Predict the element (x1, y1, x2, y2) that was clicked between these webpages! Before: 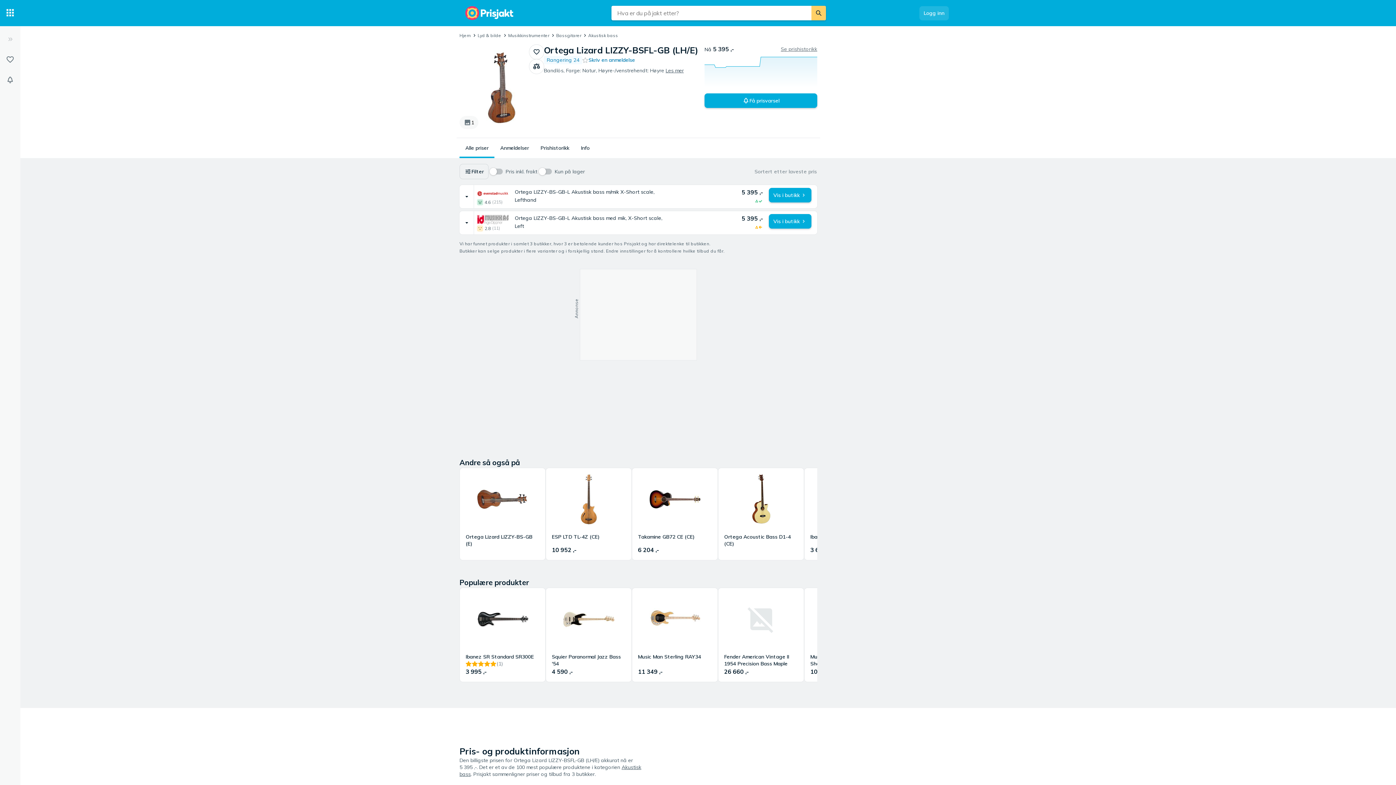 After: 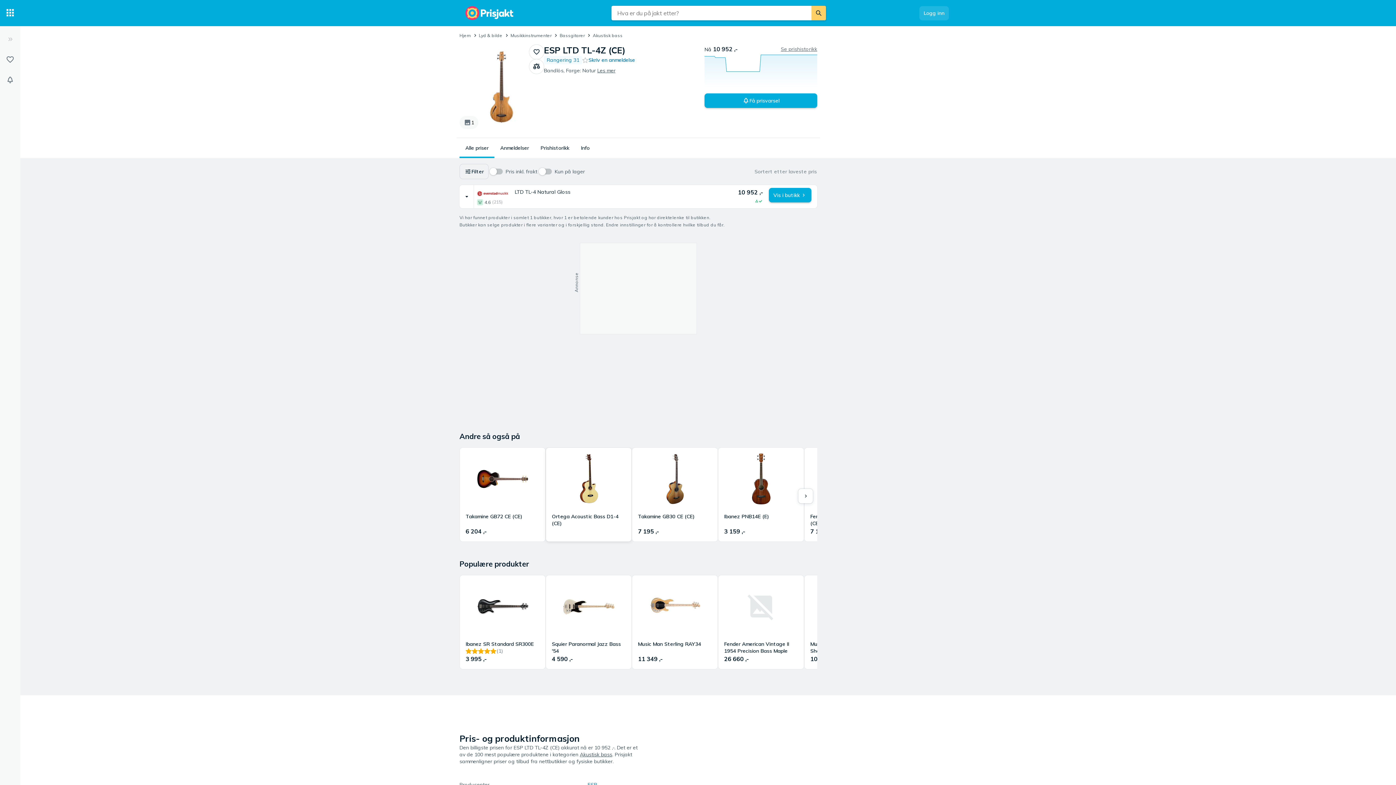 Action: bbox: (546, 468, 631, 560) label: ESP LTD TL-4Z (CE)
10 952 ,-